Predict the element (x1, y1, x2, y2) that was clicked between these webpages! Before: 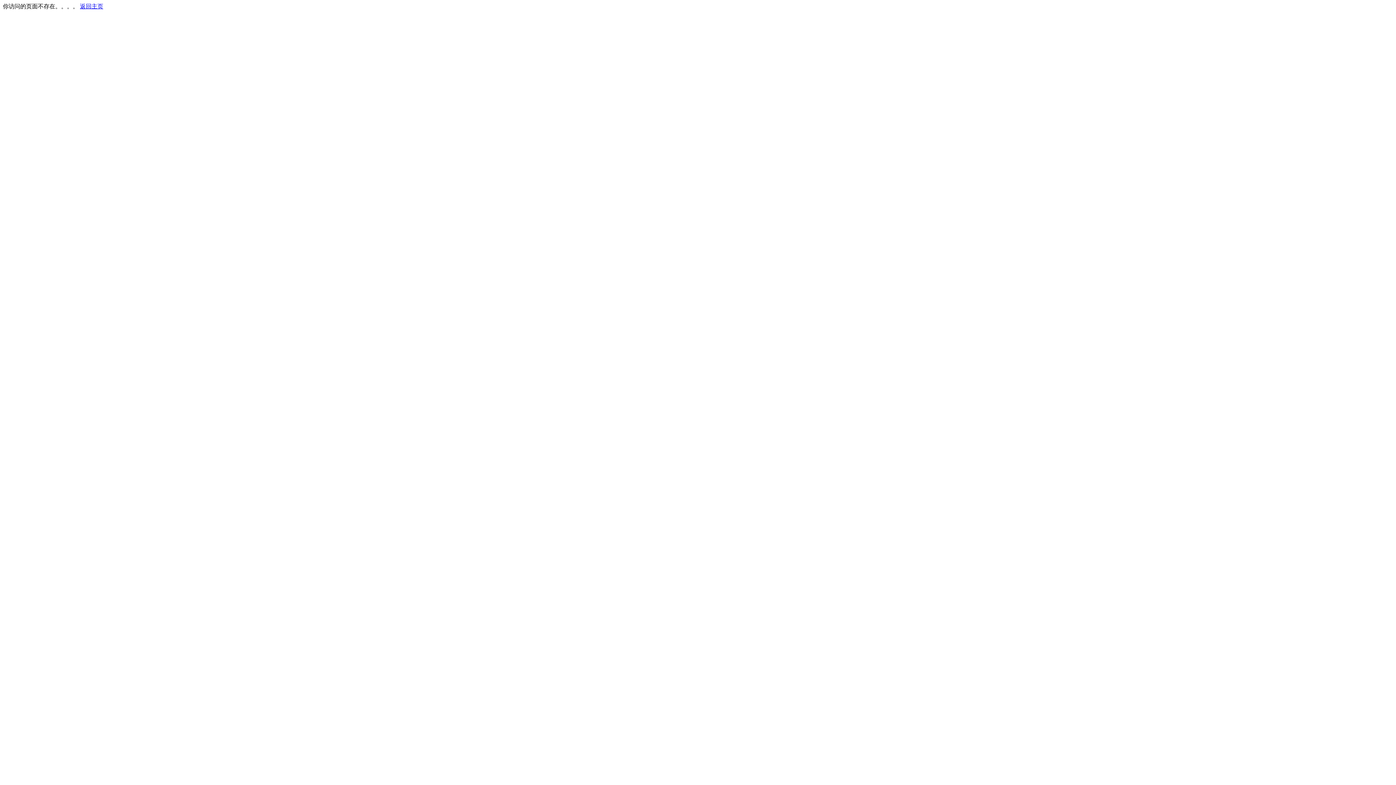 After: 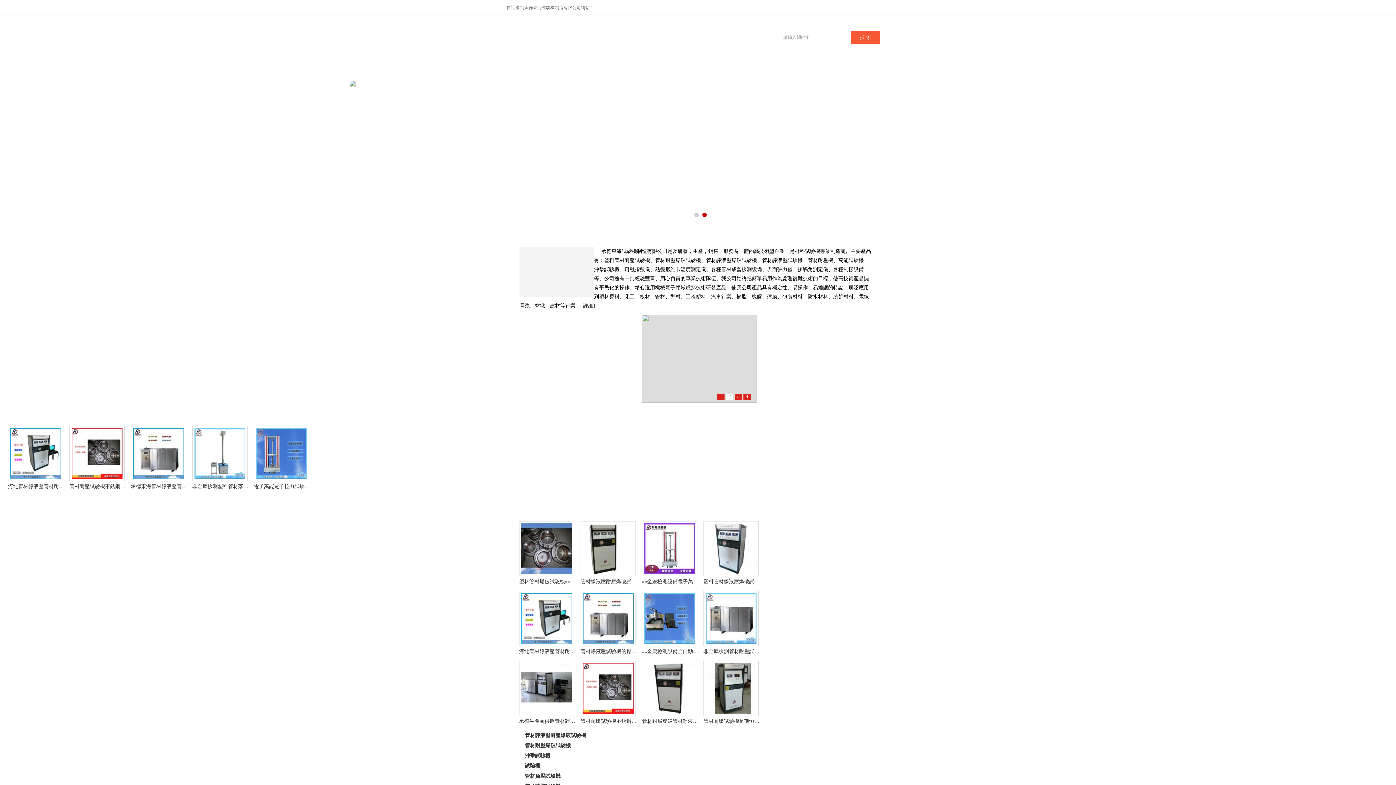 Action: label: 返回主页 bbox: (80, 3, 103, 9)